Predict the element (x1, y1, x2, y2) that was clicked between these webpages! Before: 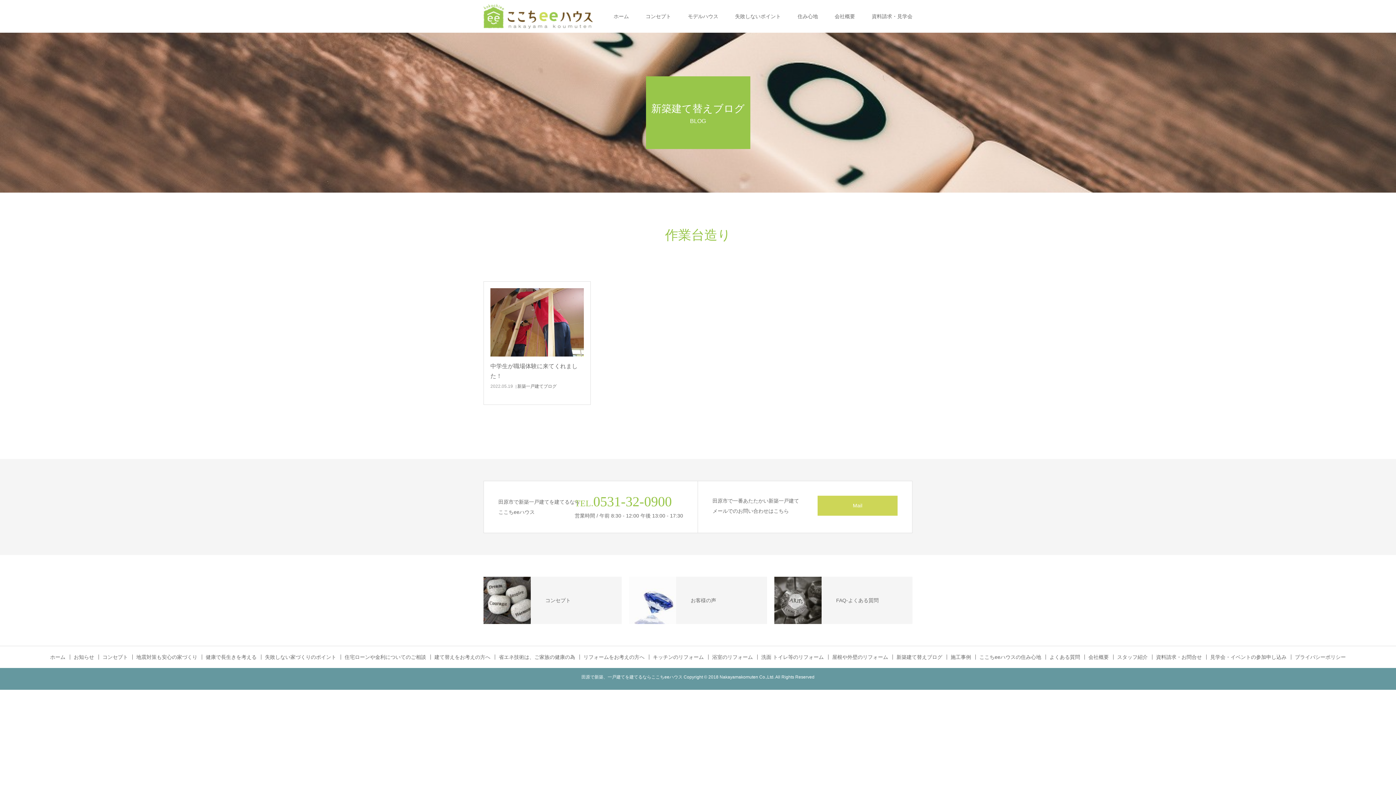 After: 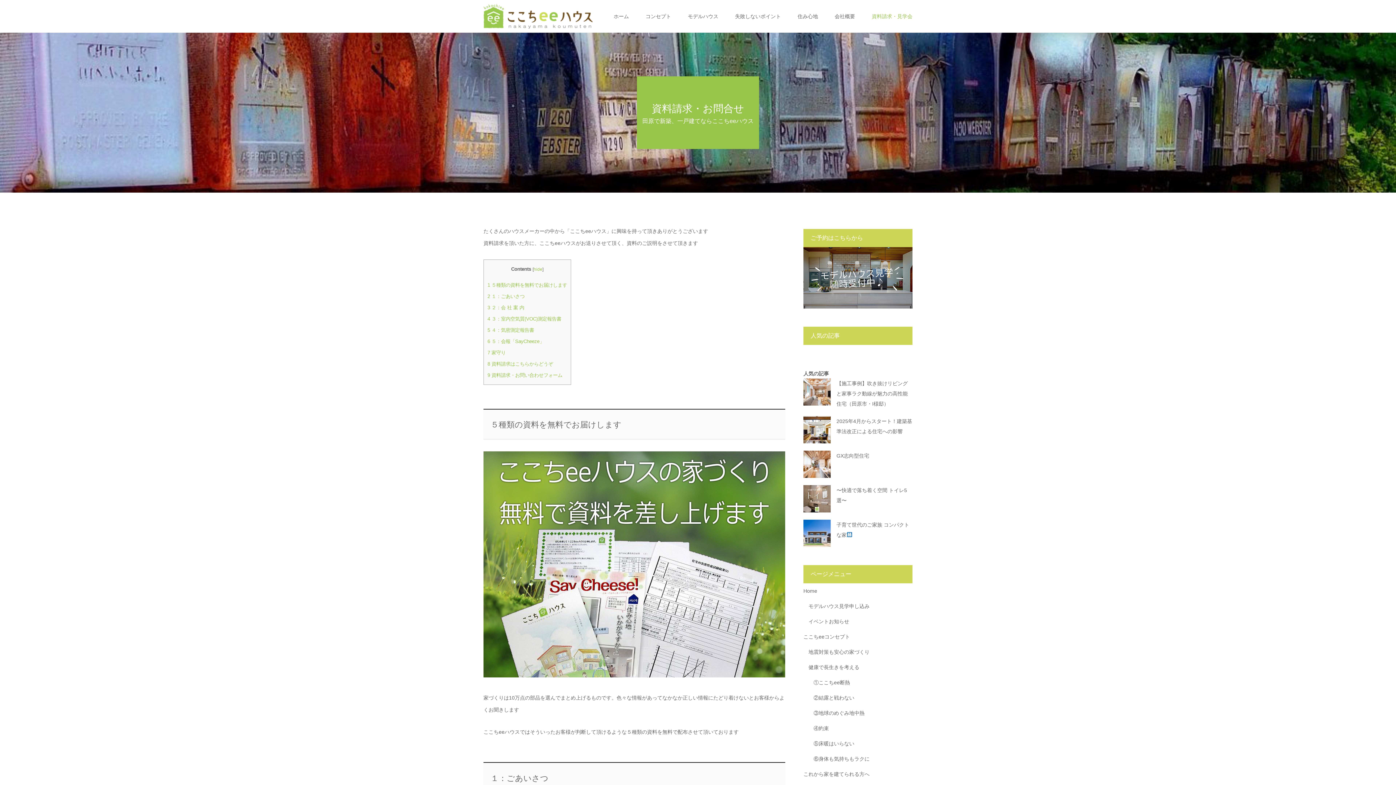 Action: label: 資料請求・お問合せ bbox: (1156, 654, 1206, 660)